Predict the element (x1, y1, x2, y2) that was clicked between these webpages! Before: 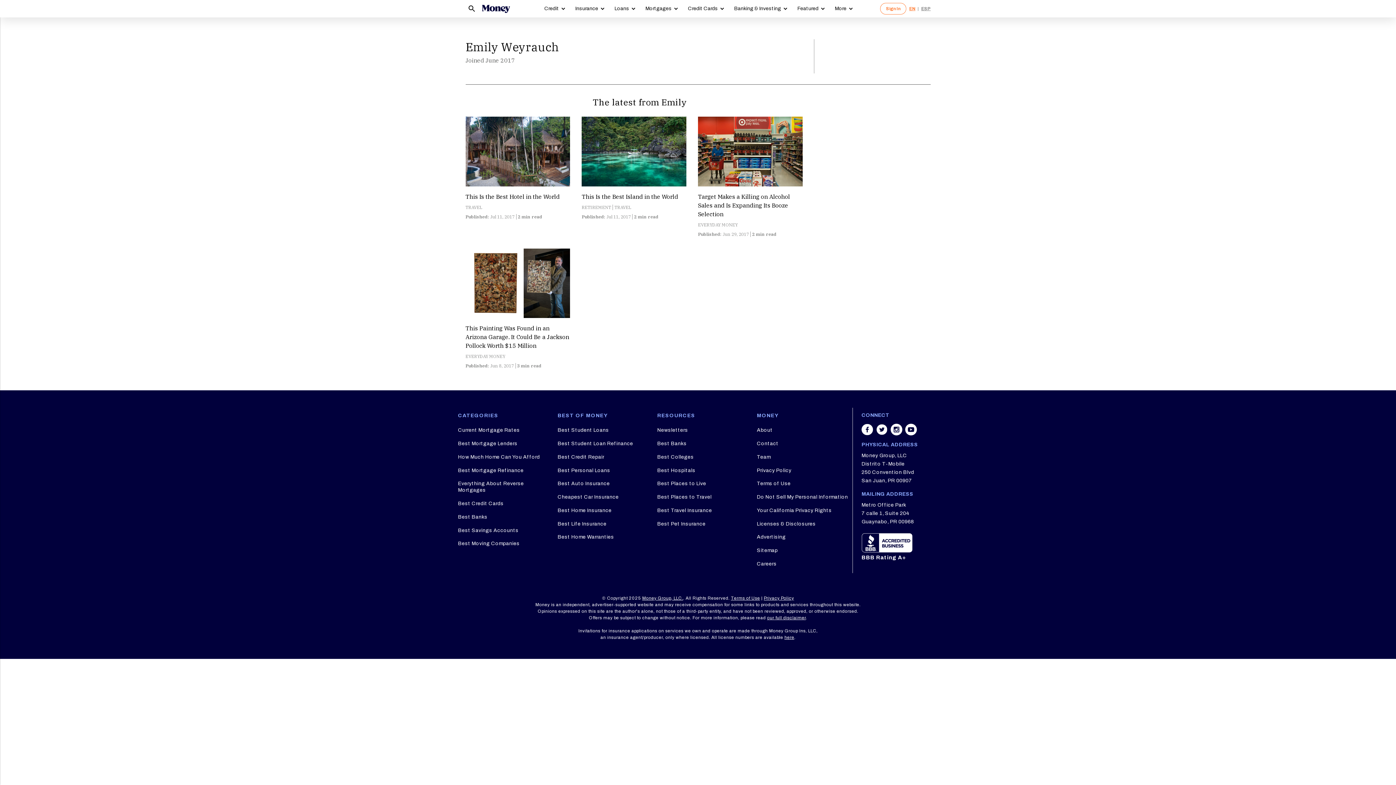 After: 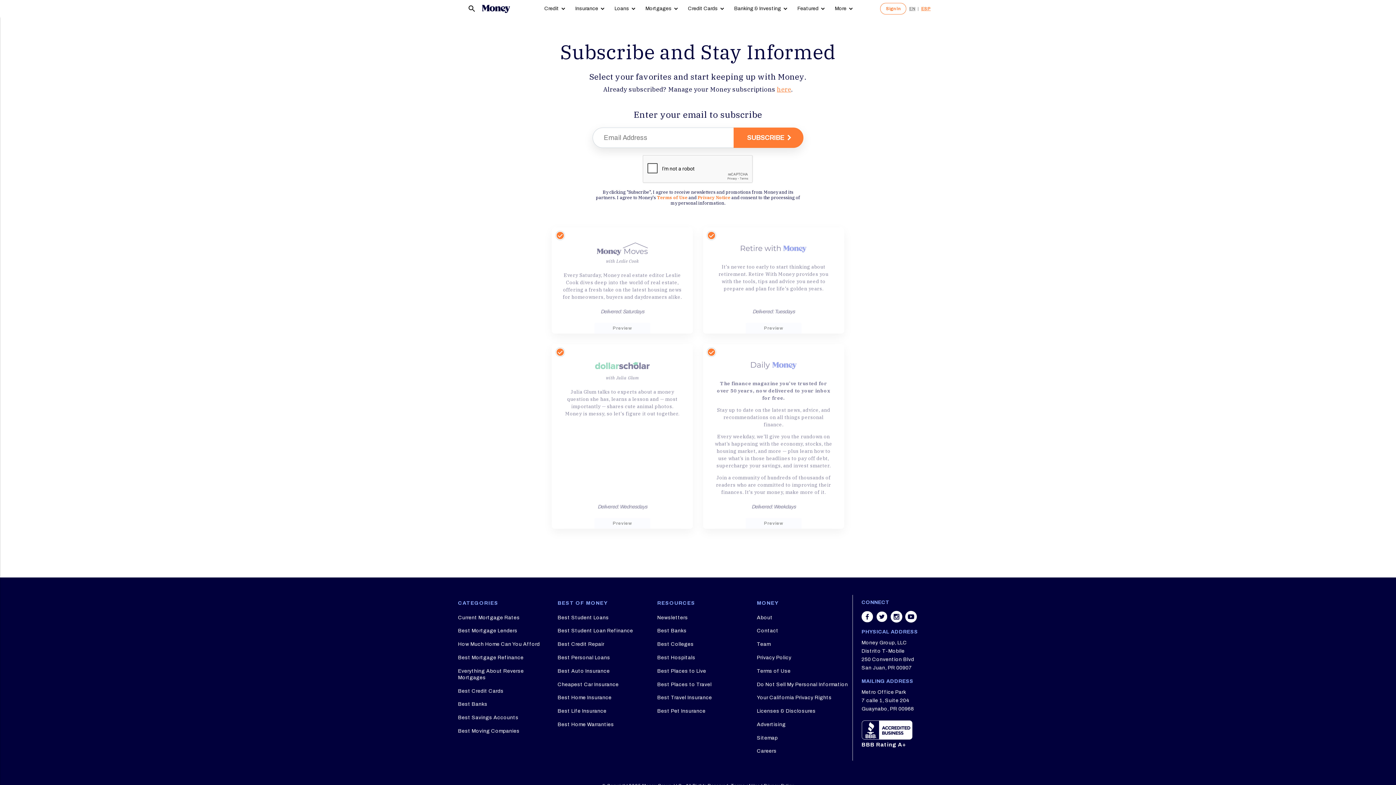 Action: bbox: (657, 425, 688, 436) label: Newsletters